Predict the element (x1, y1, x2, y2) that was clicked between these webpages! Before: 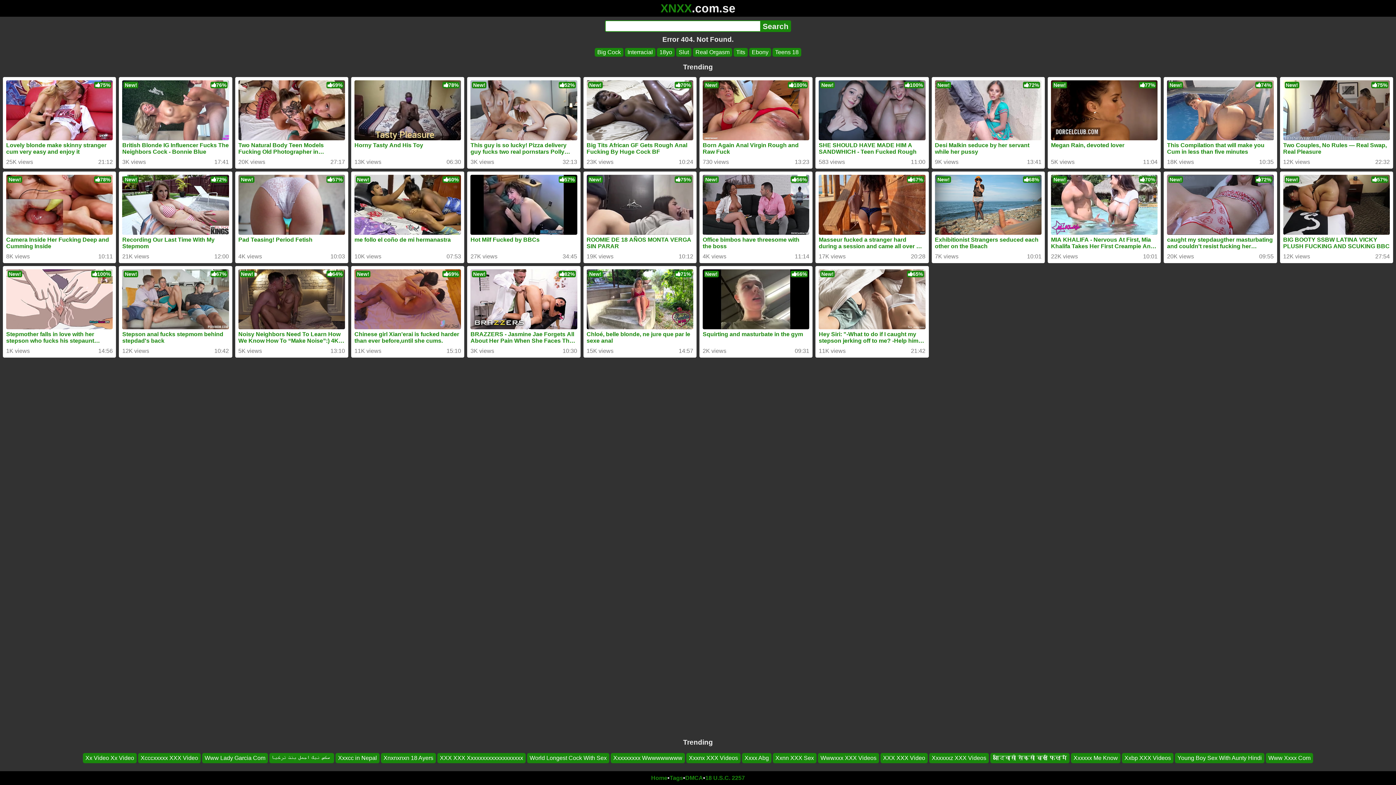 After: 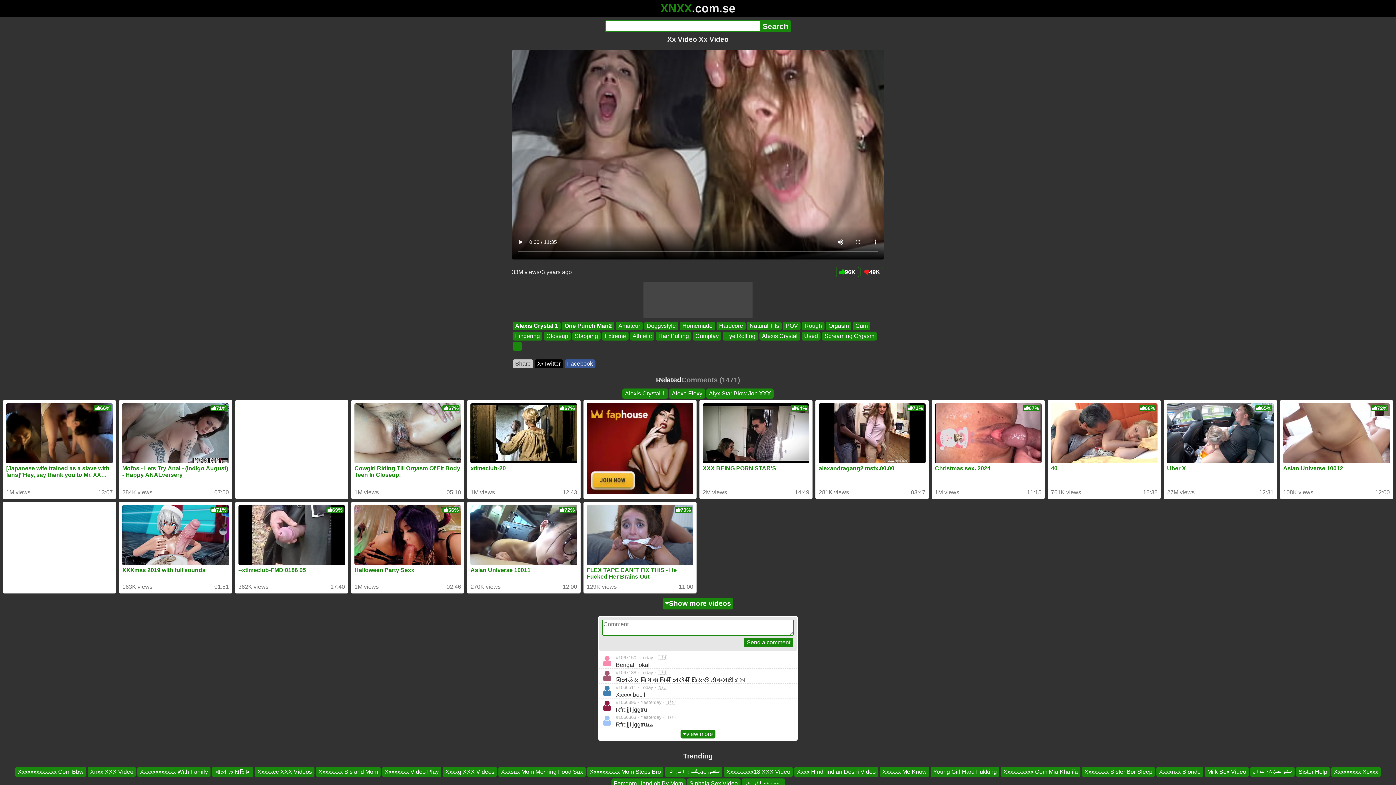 Action: bbox: (82, 753, 136, 763) label: Xx Video Xx Video